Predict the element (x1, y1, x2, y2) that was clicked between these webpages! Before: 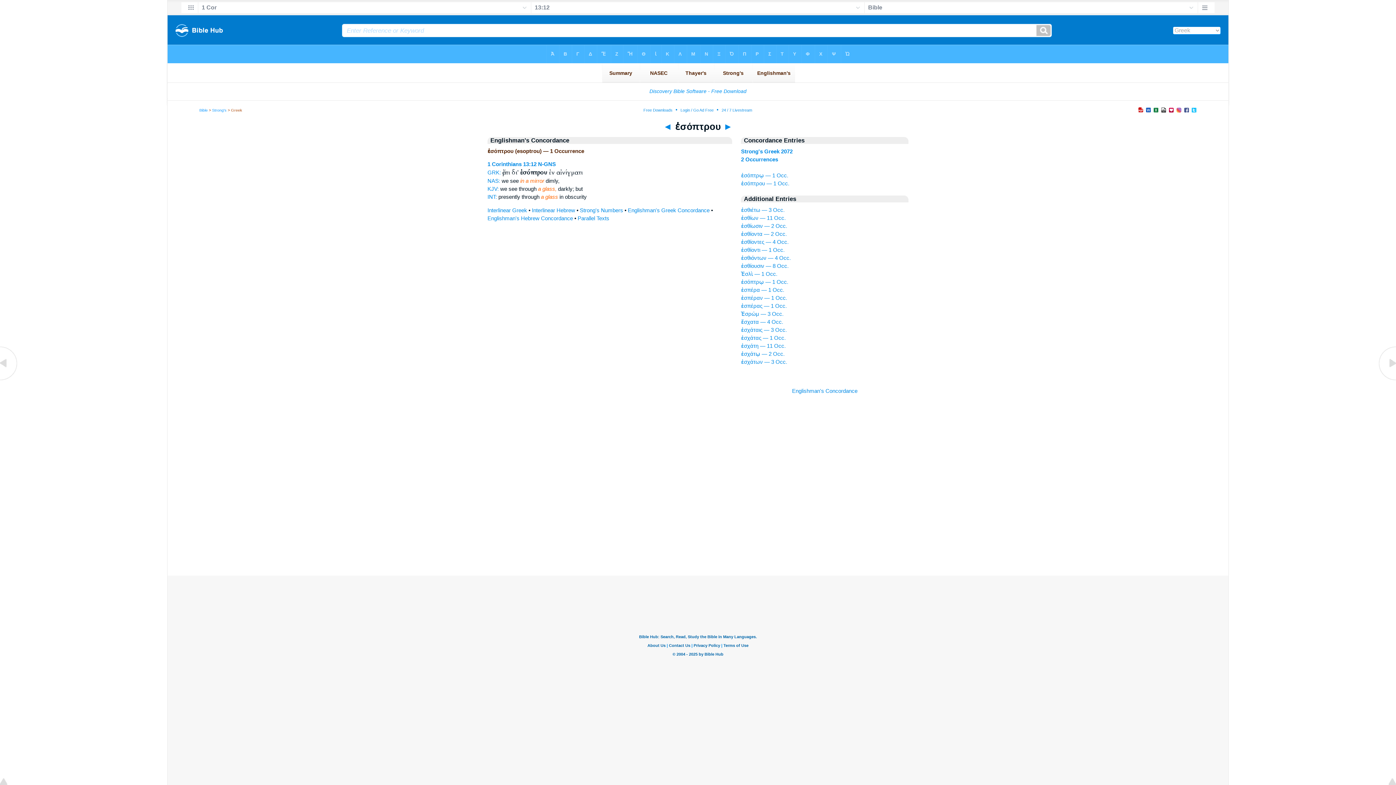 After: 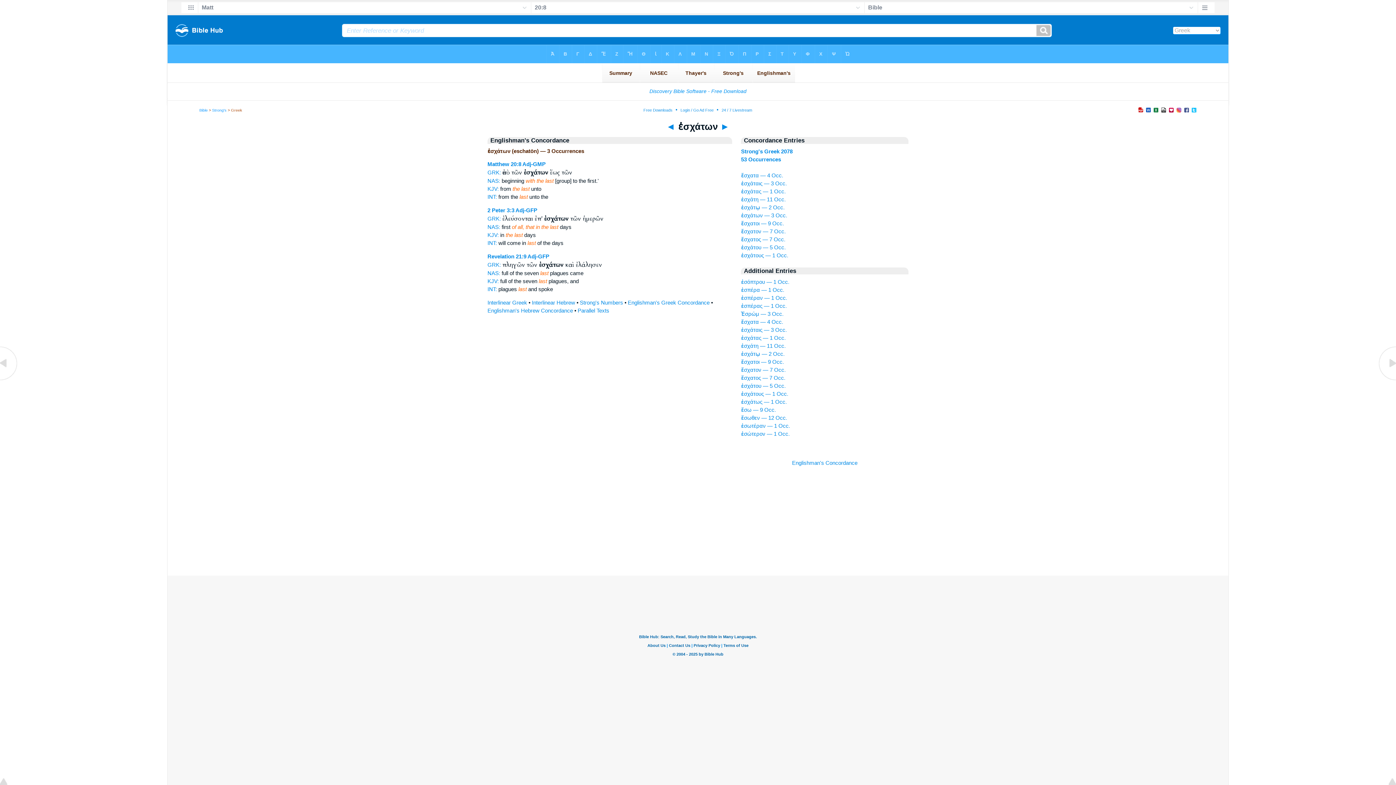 Action: label: ἐσχάτων — 3 Occ. bbox: (741, 358, 787, 365)